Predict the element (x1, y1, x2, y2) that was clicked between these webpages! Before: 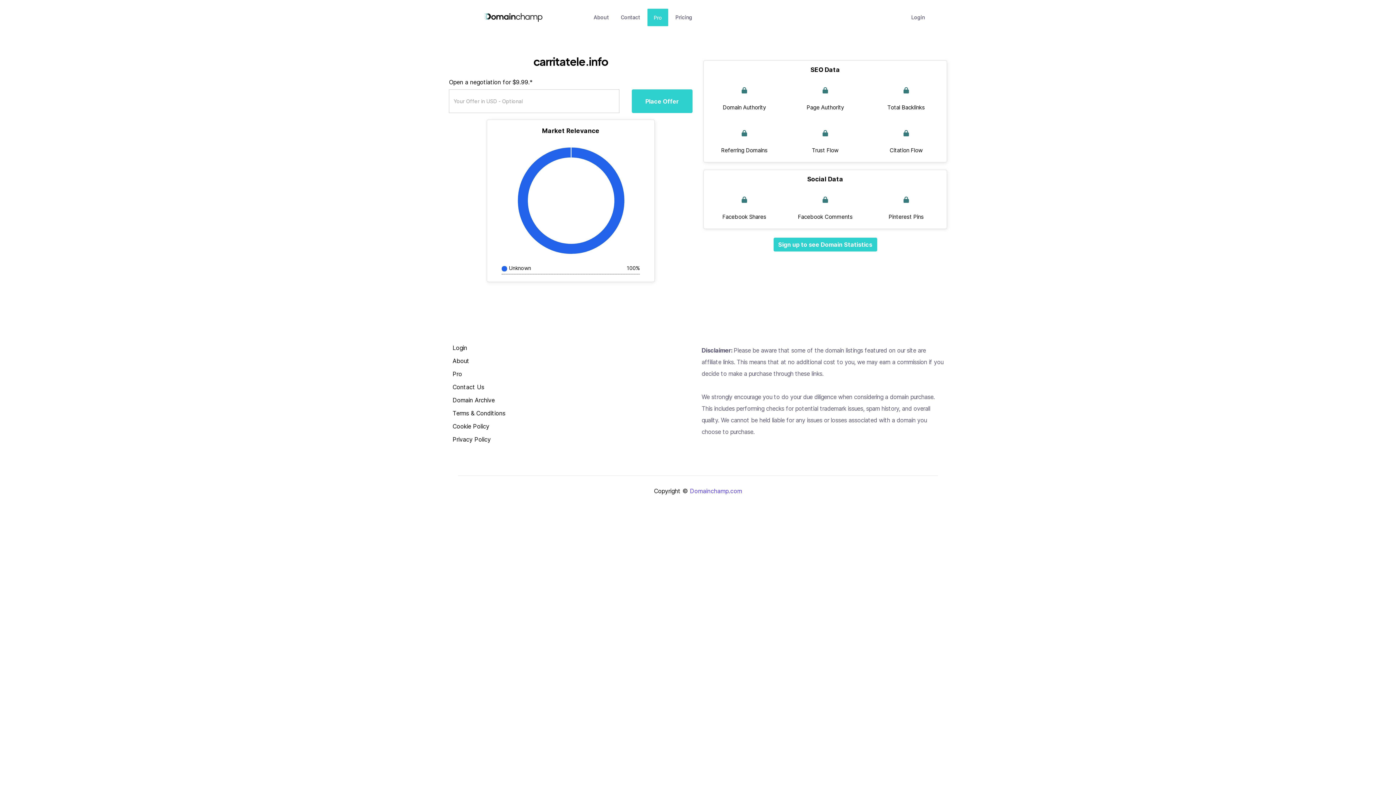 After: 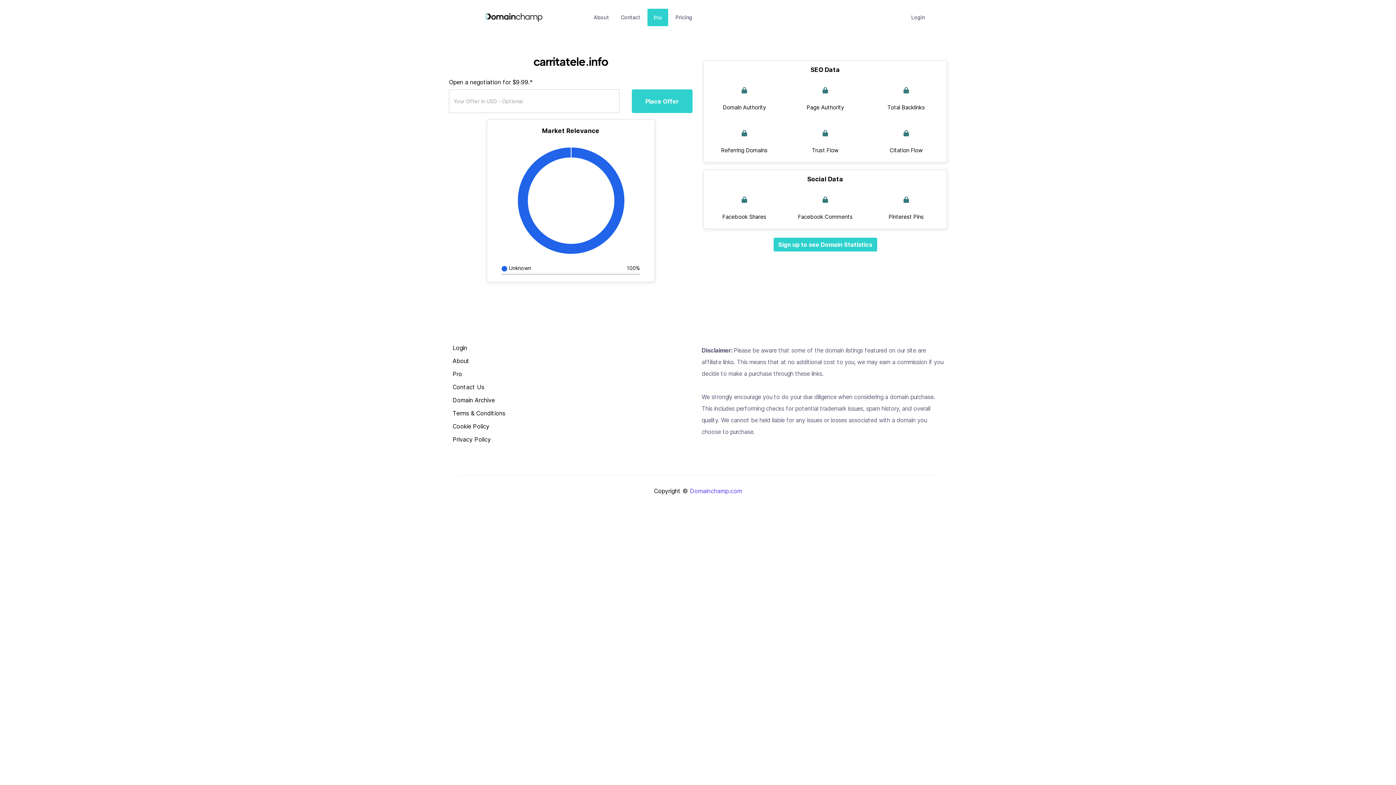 Action: label: Place Offer bbox: (631, 89, 692, 113)